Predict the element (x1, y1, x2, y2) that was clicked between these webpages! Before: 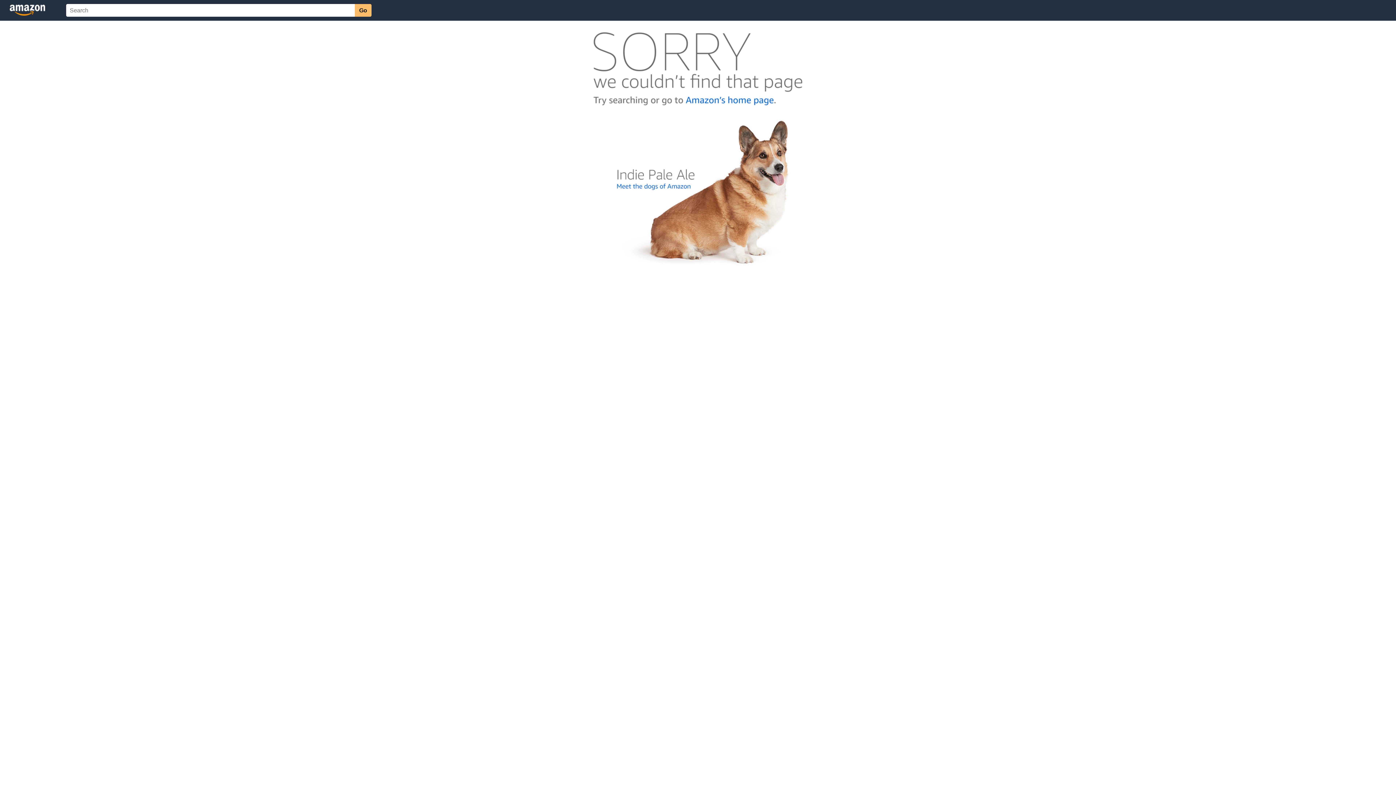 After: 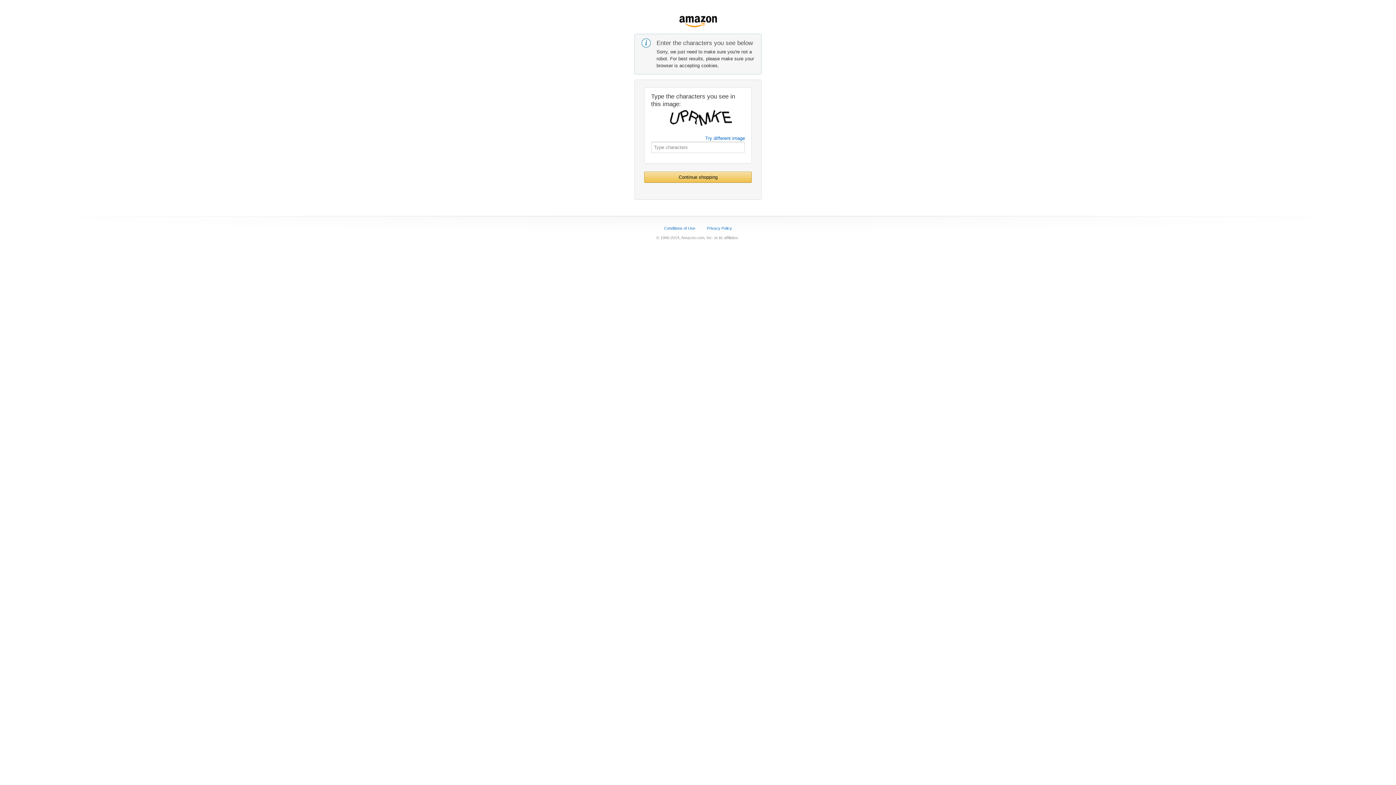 Action: bbox: (592, 104, 803, 110)